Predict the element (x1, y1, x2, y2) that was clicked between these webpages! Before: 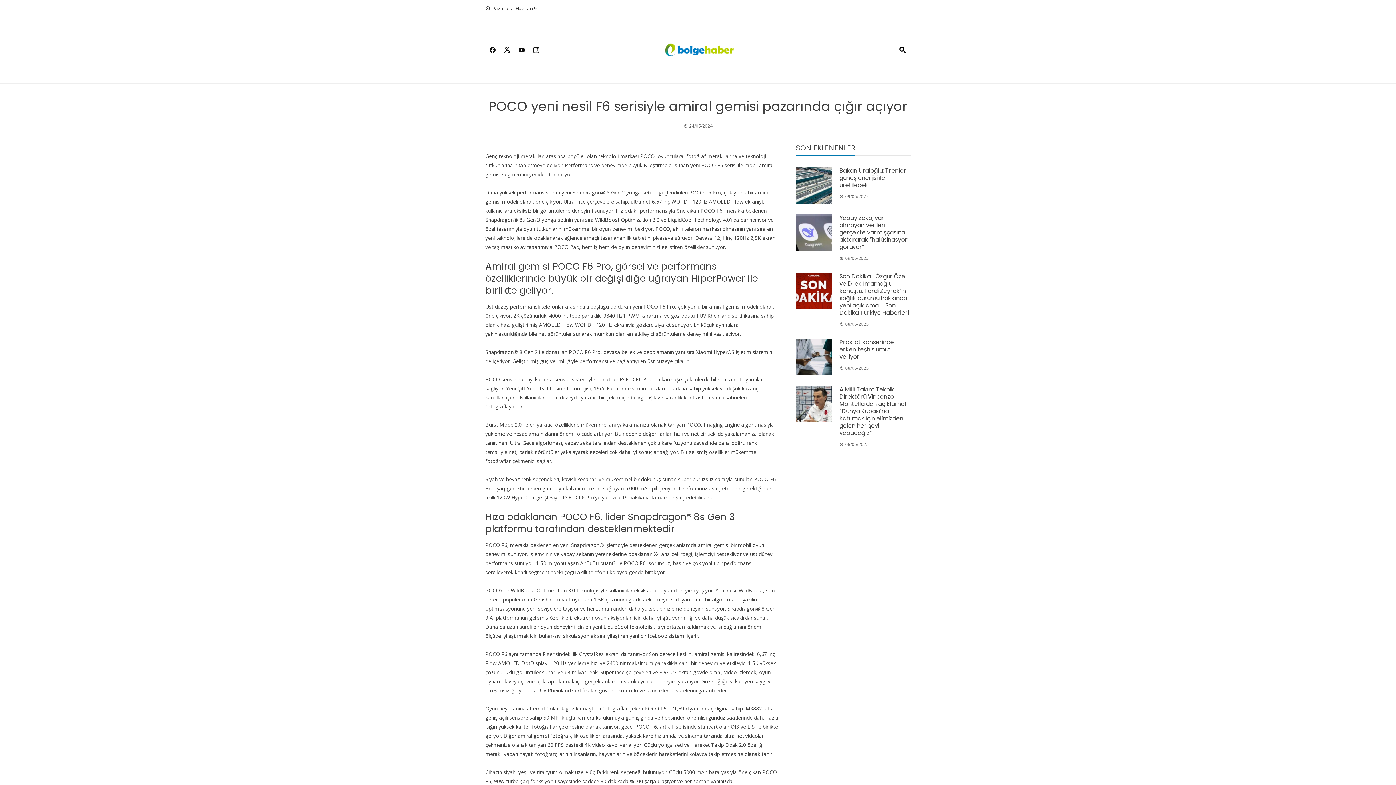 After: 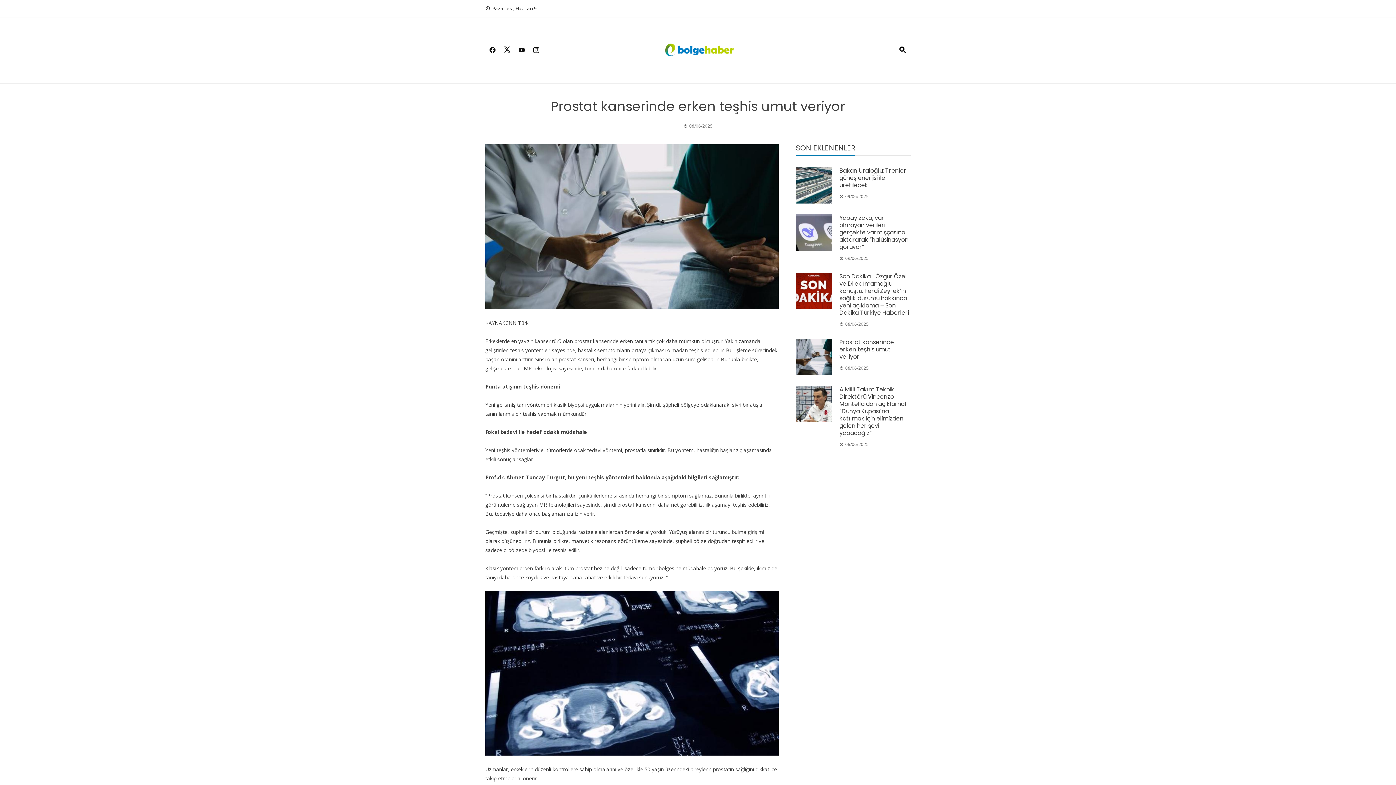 Action: bbox: (839, 338, 894, 361) label: Prostat kanserinde erken teşhis umut veriyor